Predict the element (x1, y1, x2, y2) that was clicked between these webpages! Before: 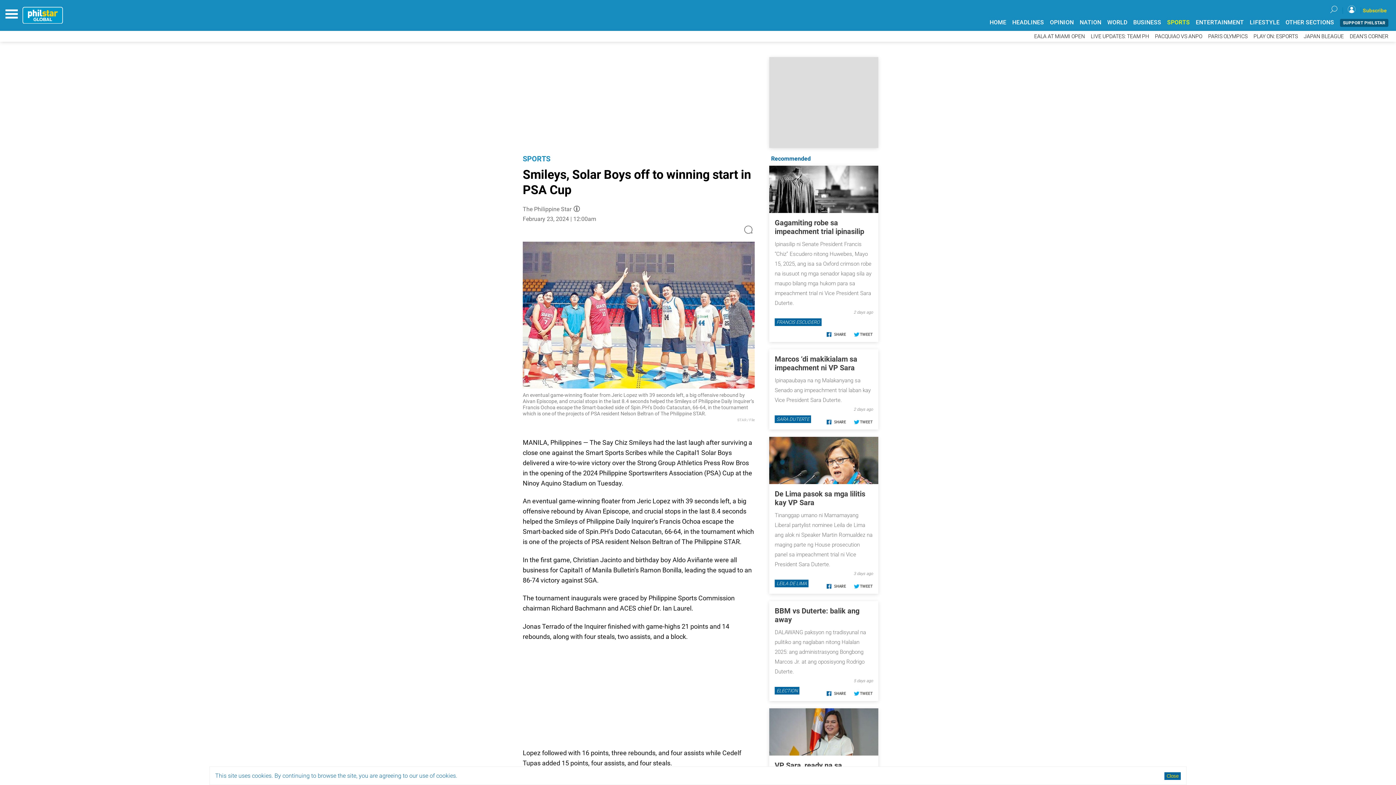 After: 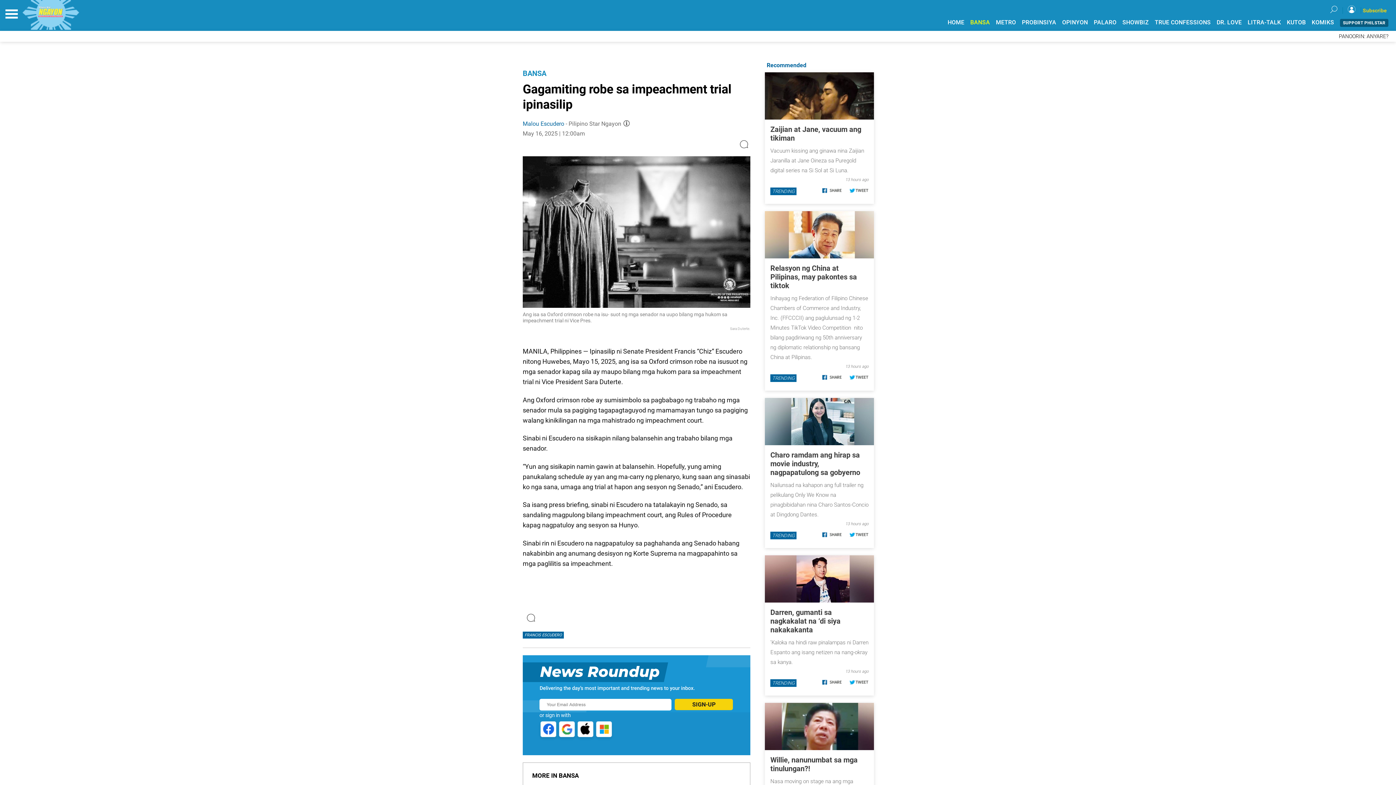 Action: bbox: (774, 127, 864, 145) label: Gagamiting robe sa impeachment trial ipinasilip